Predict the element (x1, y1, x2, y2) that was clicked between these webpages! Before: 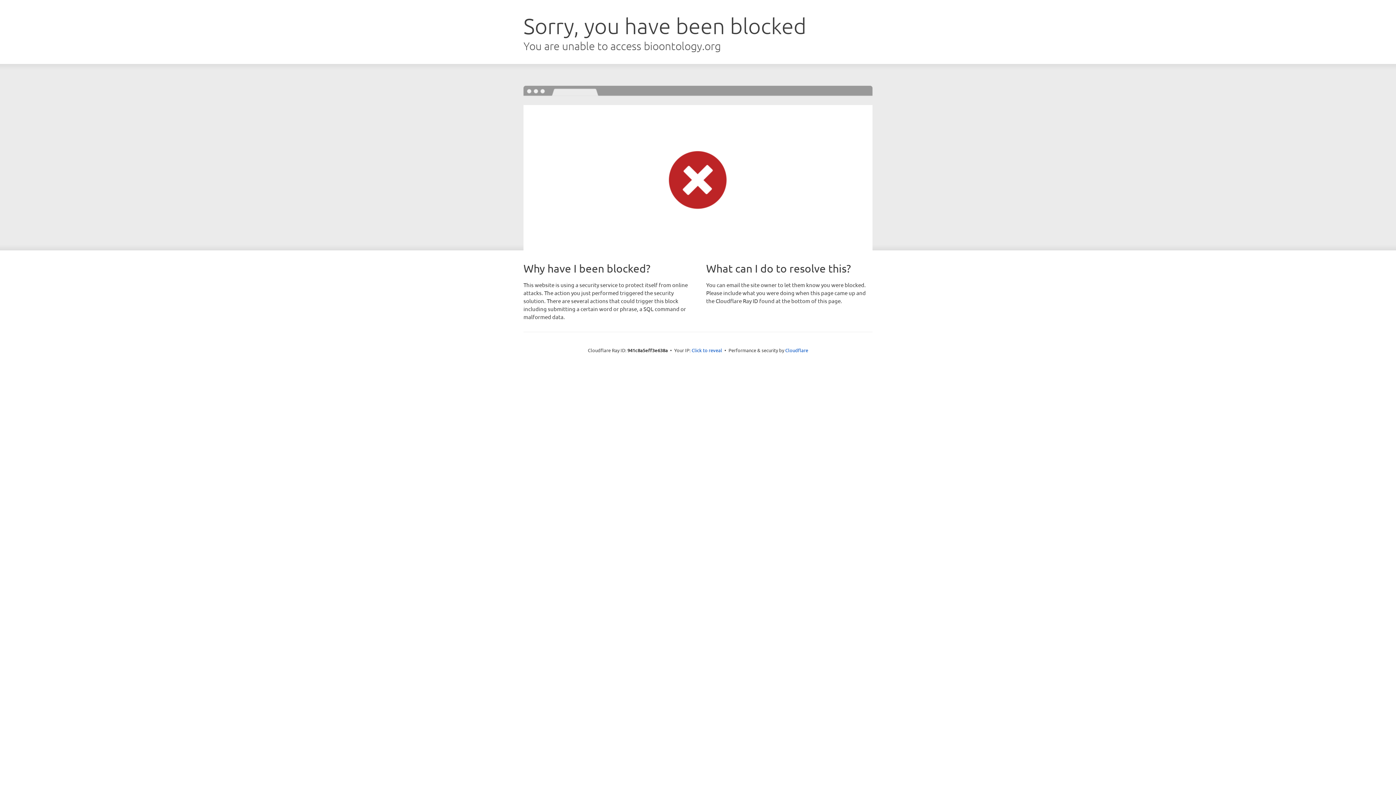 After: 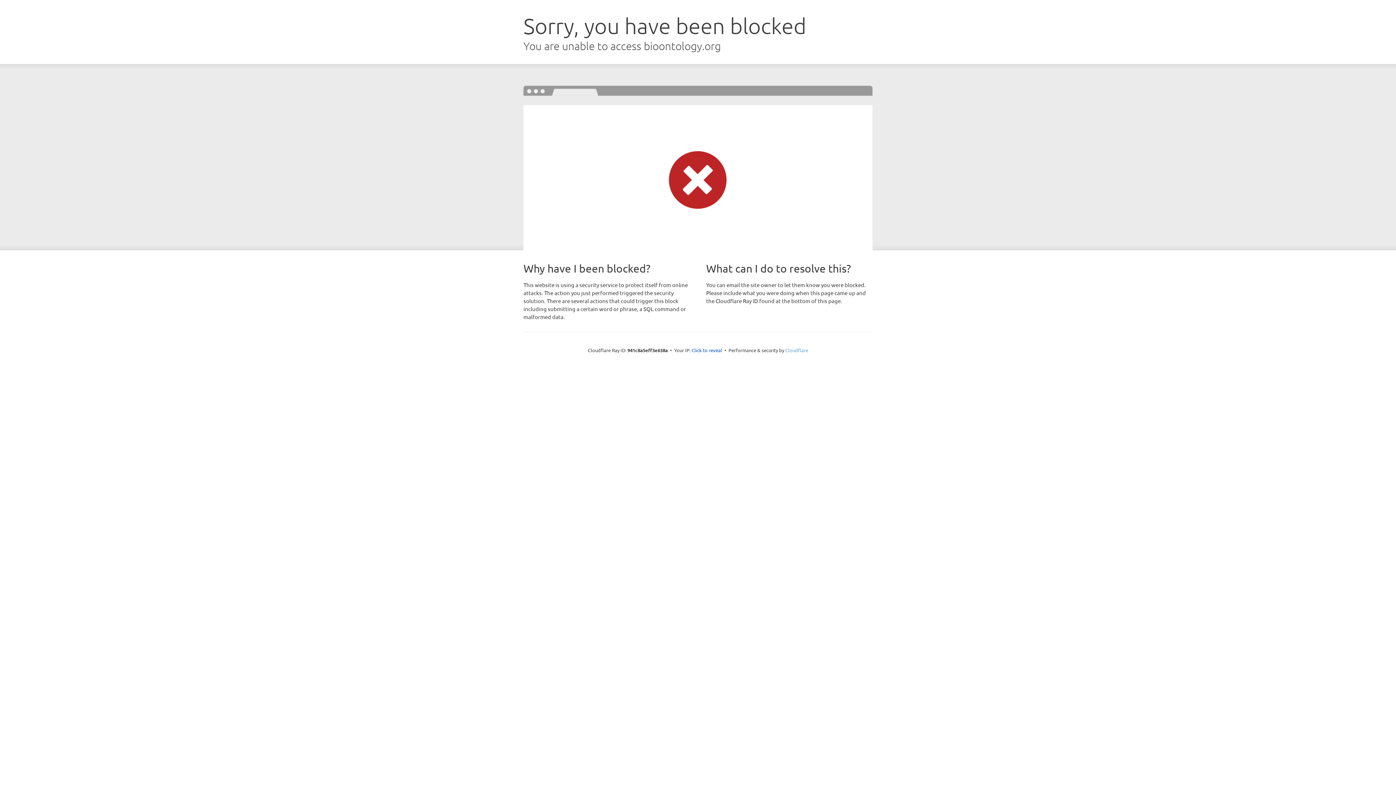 Action: bbox: (785, 347, 808, 353) label: Cloudflare